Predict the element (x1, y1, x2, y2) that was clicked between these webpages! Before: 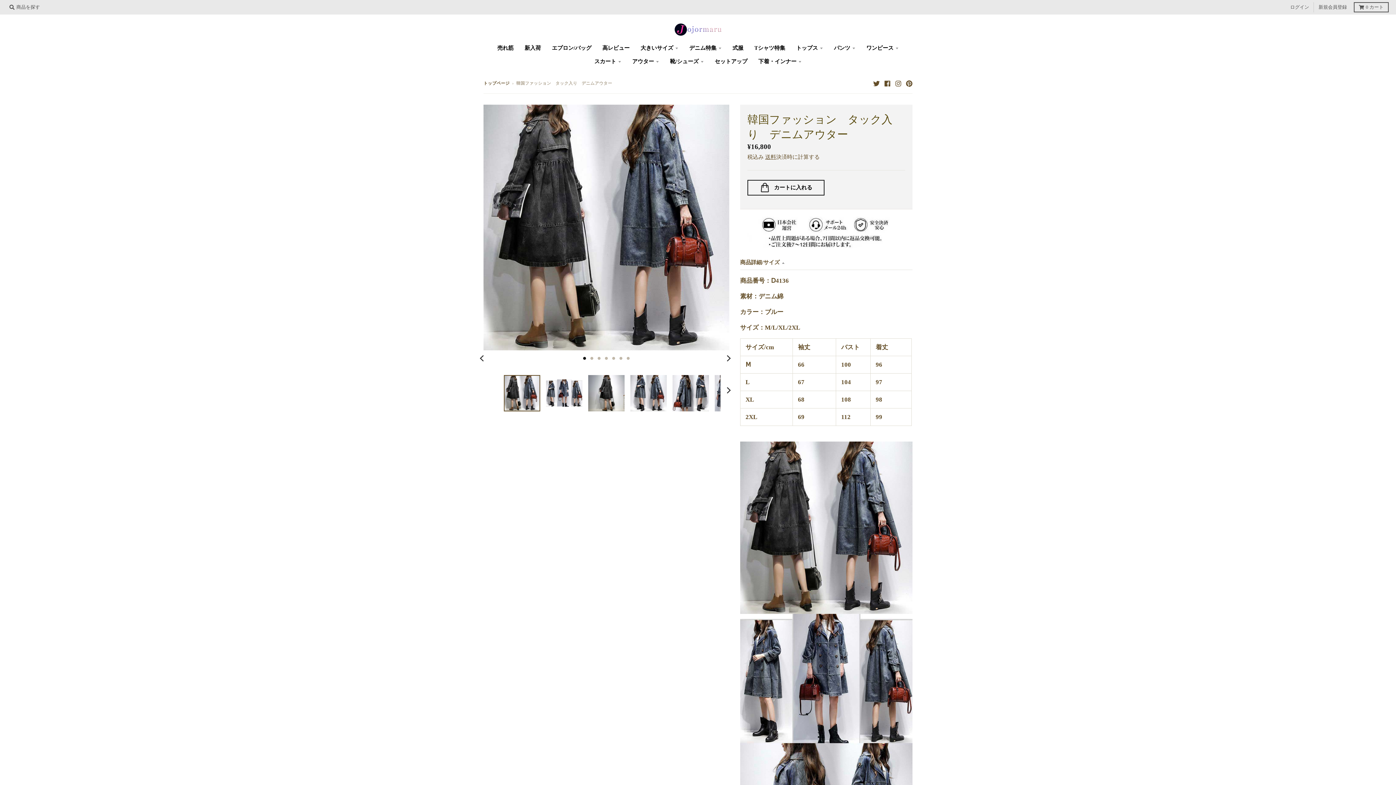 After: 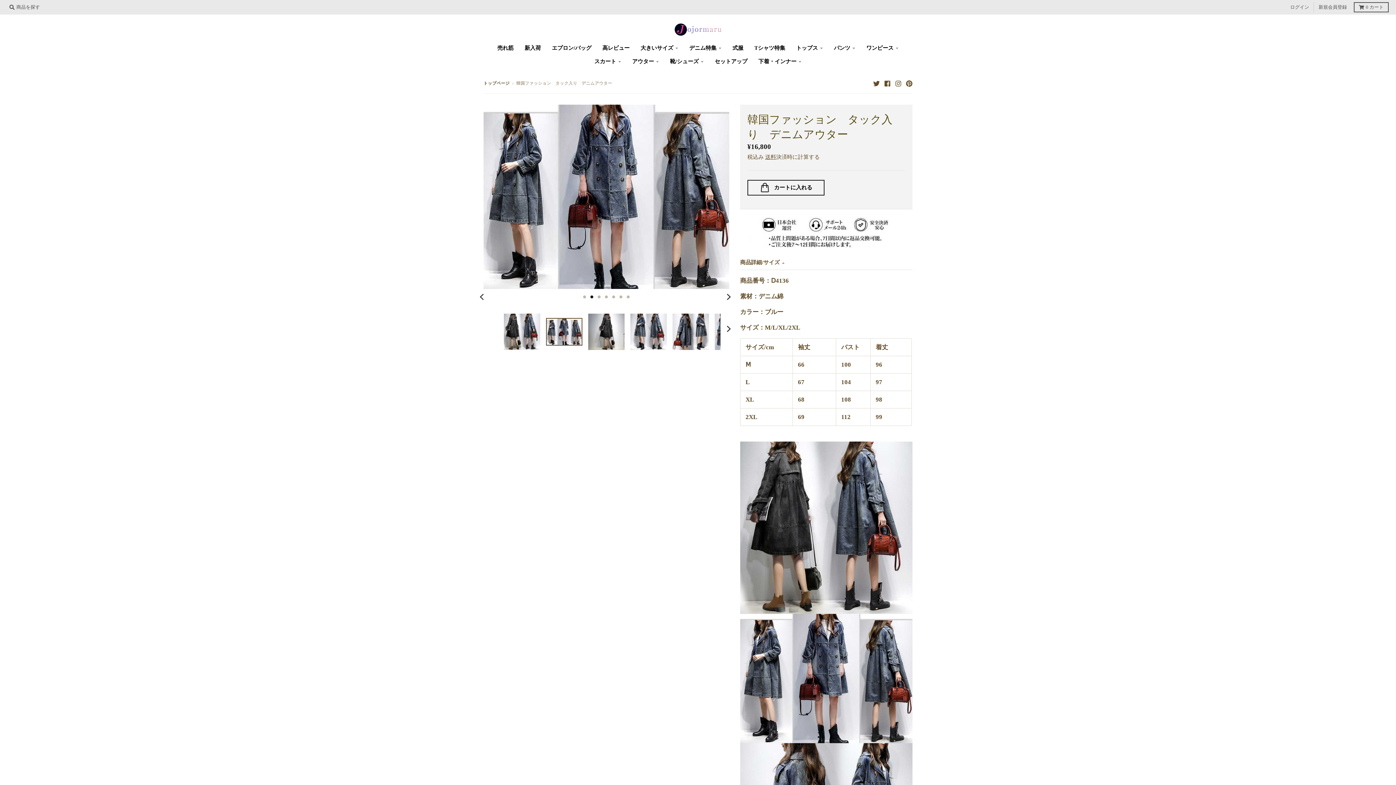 Action: bbox: (720, 350, 736, 366) label: Next